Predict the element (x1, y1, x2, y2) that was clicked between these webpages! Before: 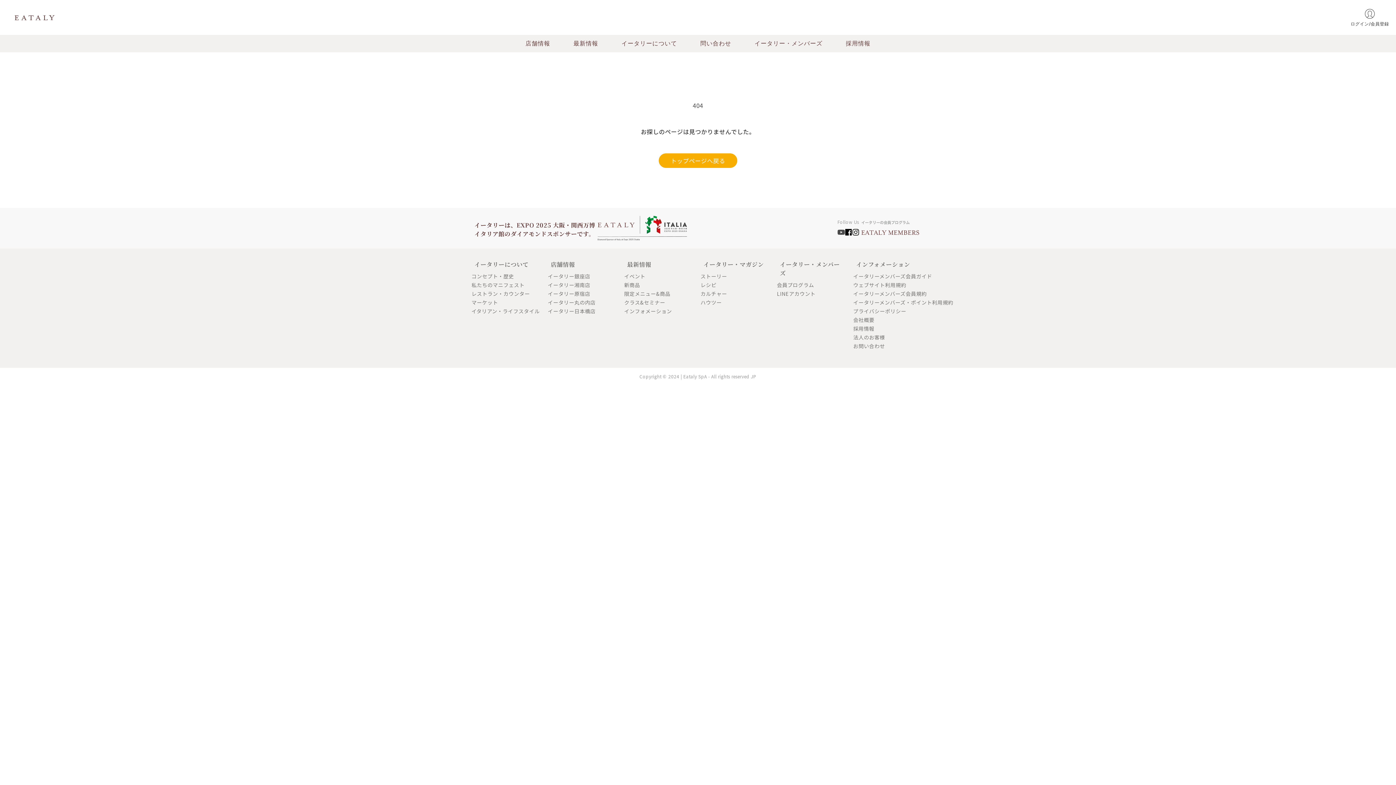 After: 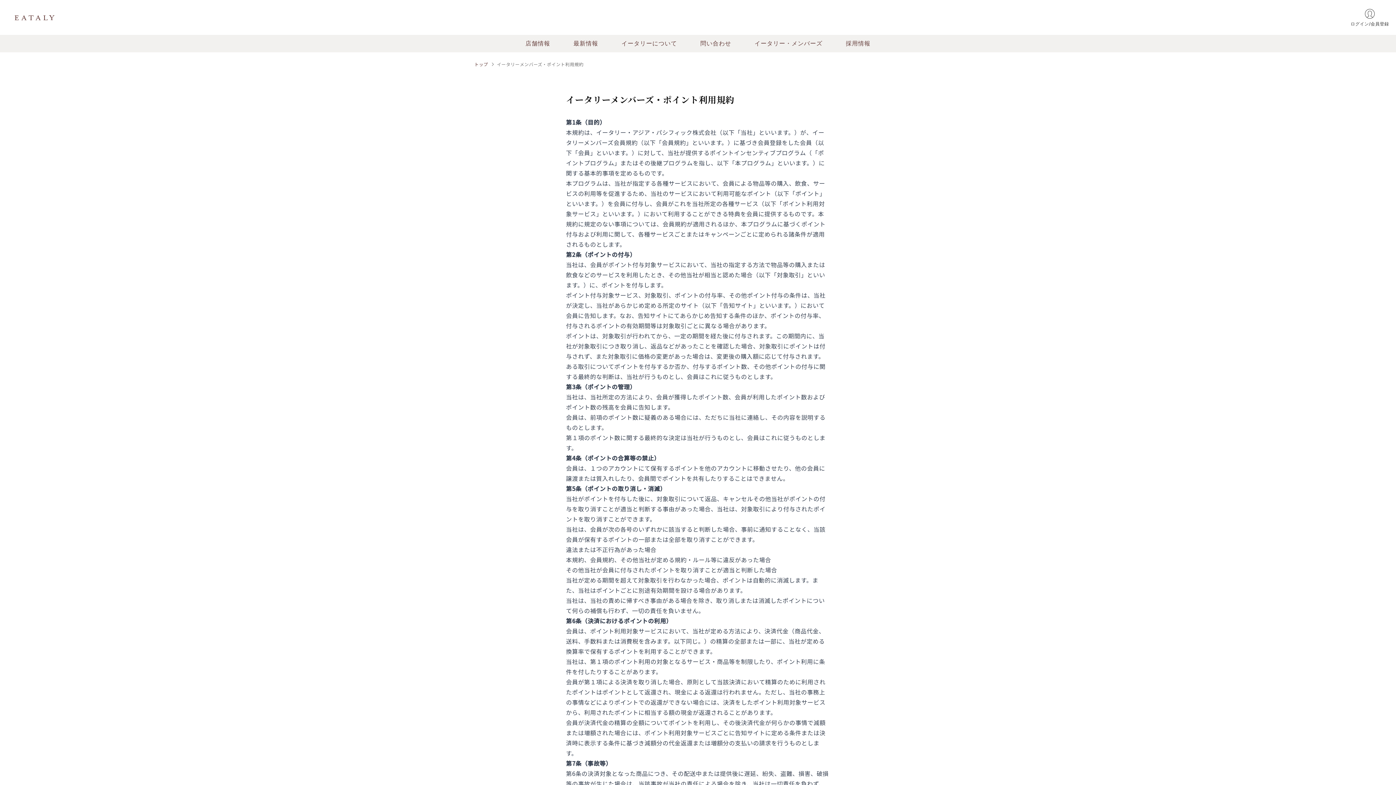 Action: bbox: (853, 298, 921, 306) label: イータリーメンバーズ・ポイント利用規約